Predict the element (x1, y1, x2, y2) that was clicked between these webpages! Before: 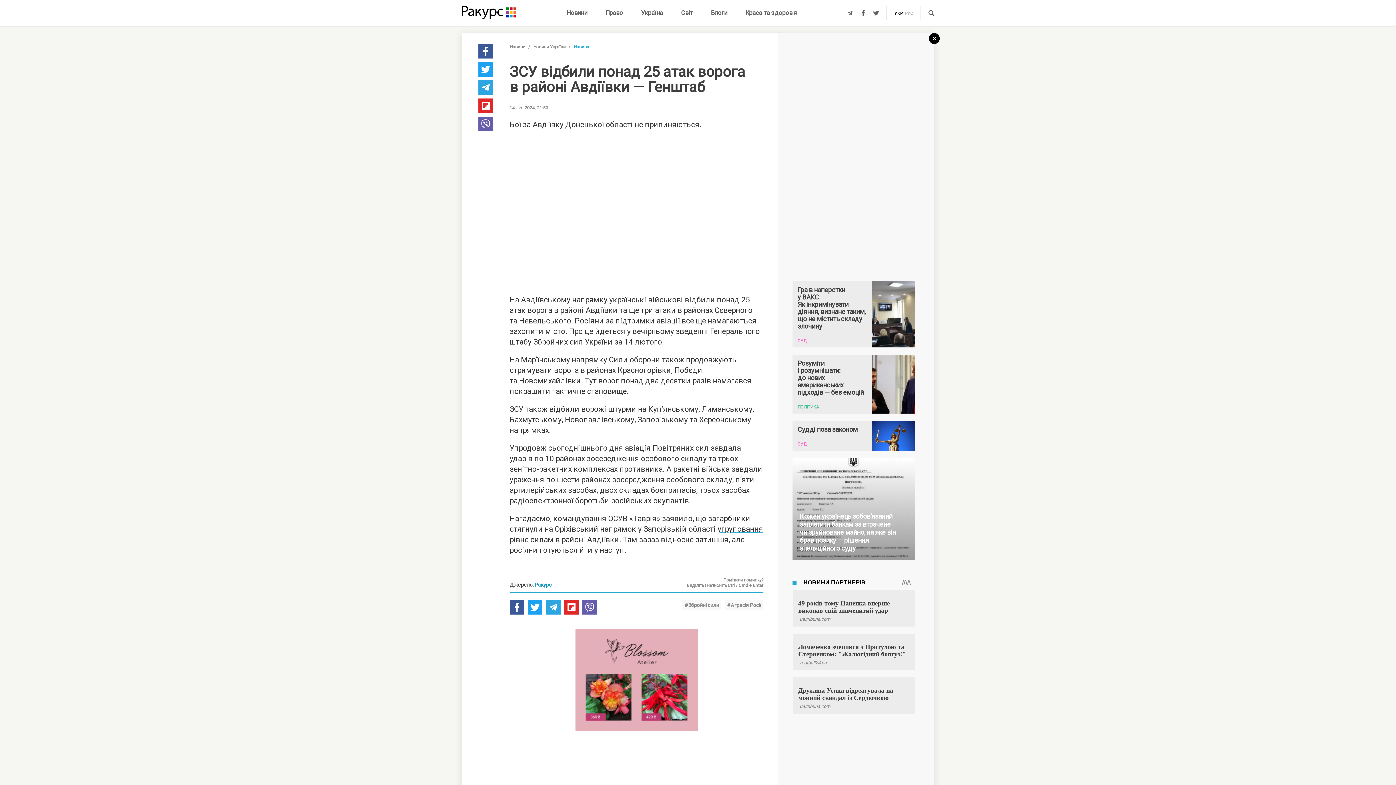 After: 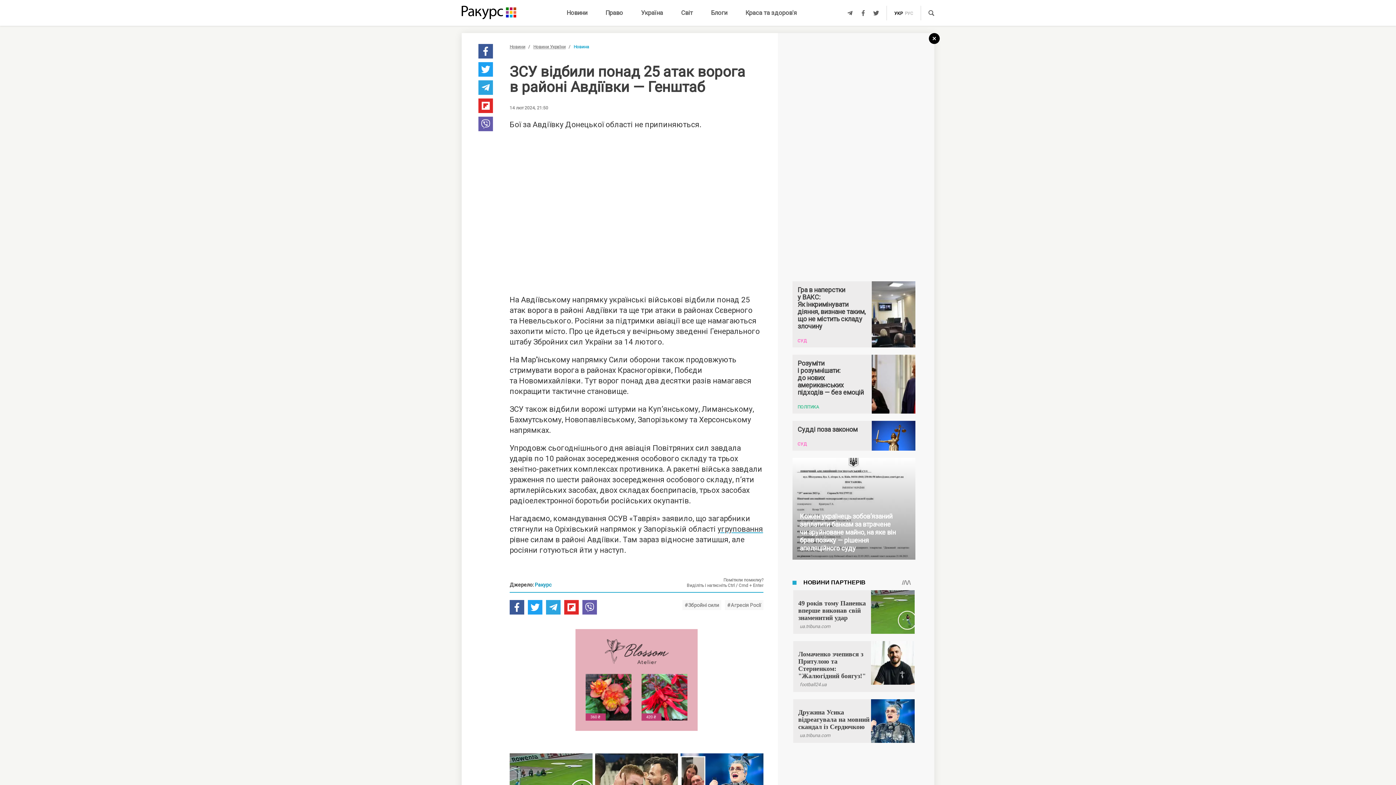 Action: bbox: (478, 44, 493, 58)